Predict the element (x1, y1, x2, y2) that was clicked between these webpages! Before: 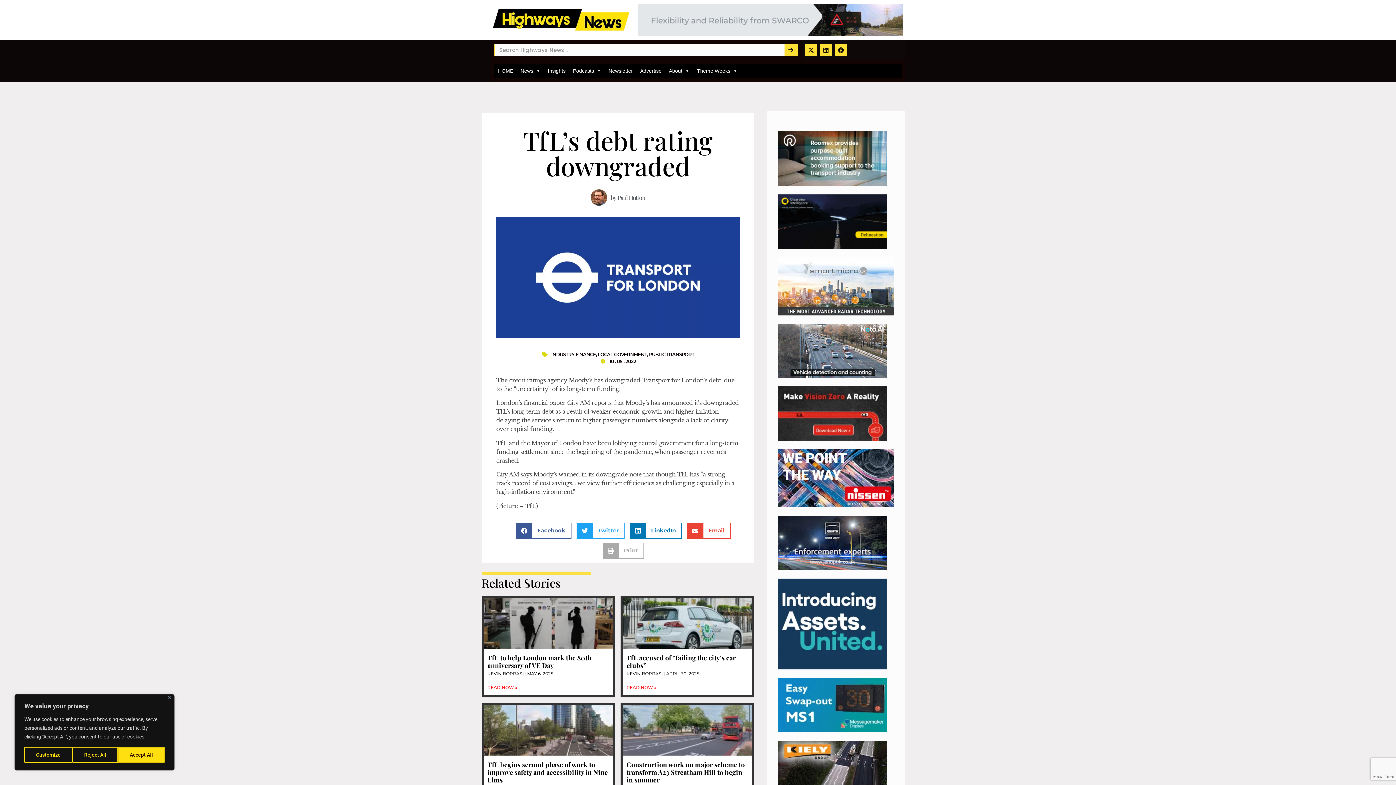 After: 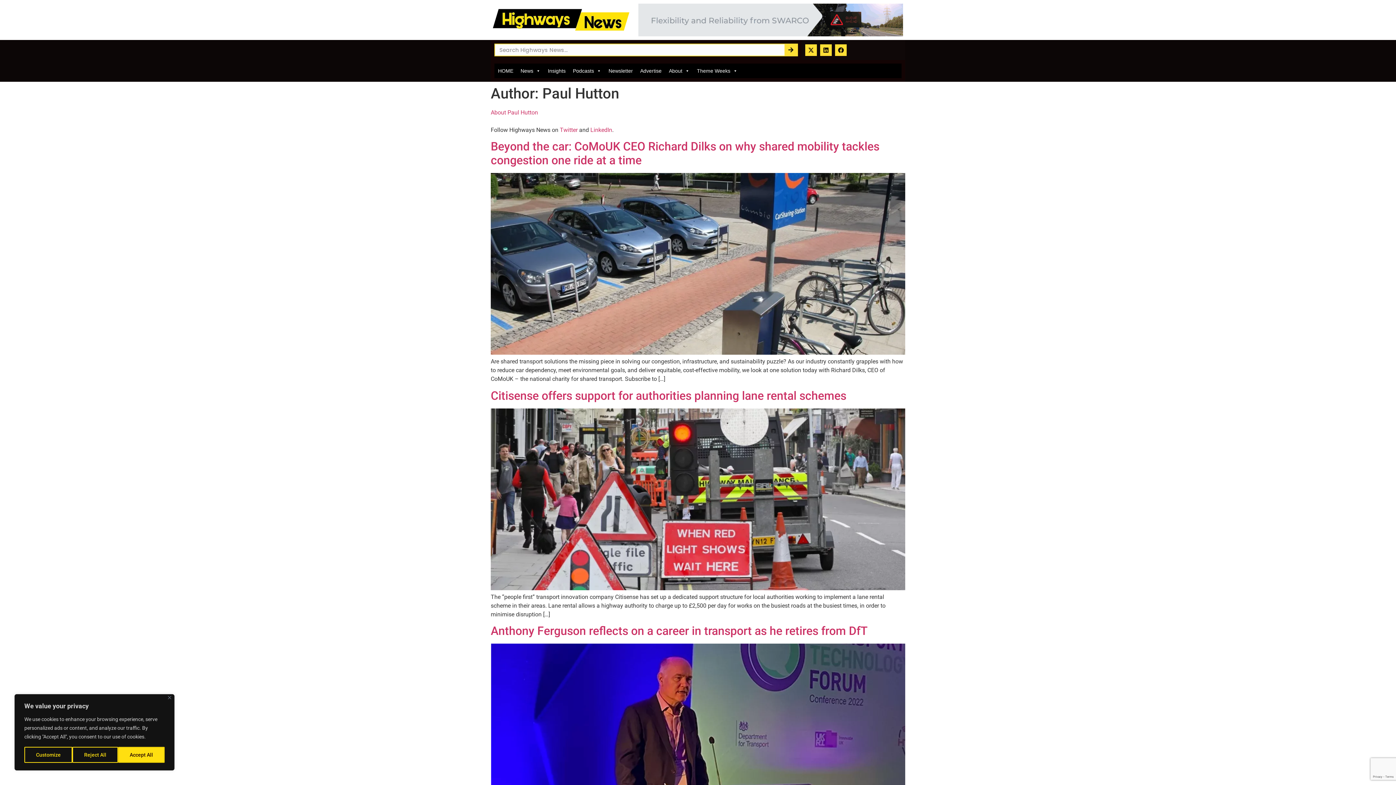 Action: bbox: (590, 189, 645, 205) label: by Paul Hutton